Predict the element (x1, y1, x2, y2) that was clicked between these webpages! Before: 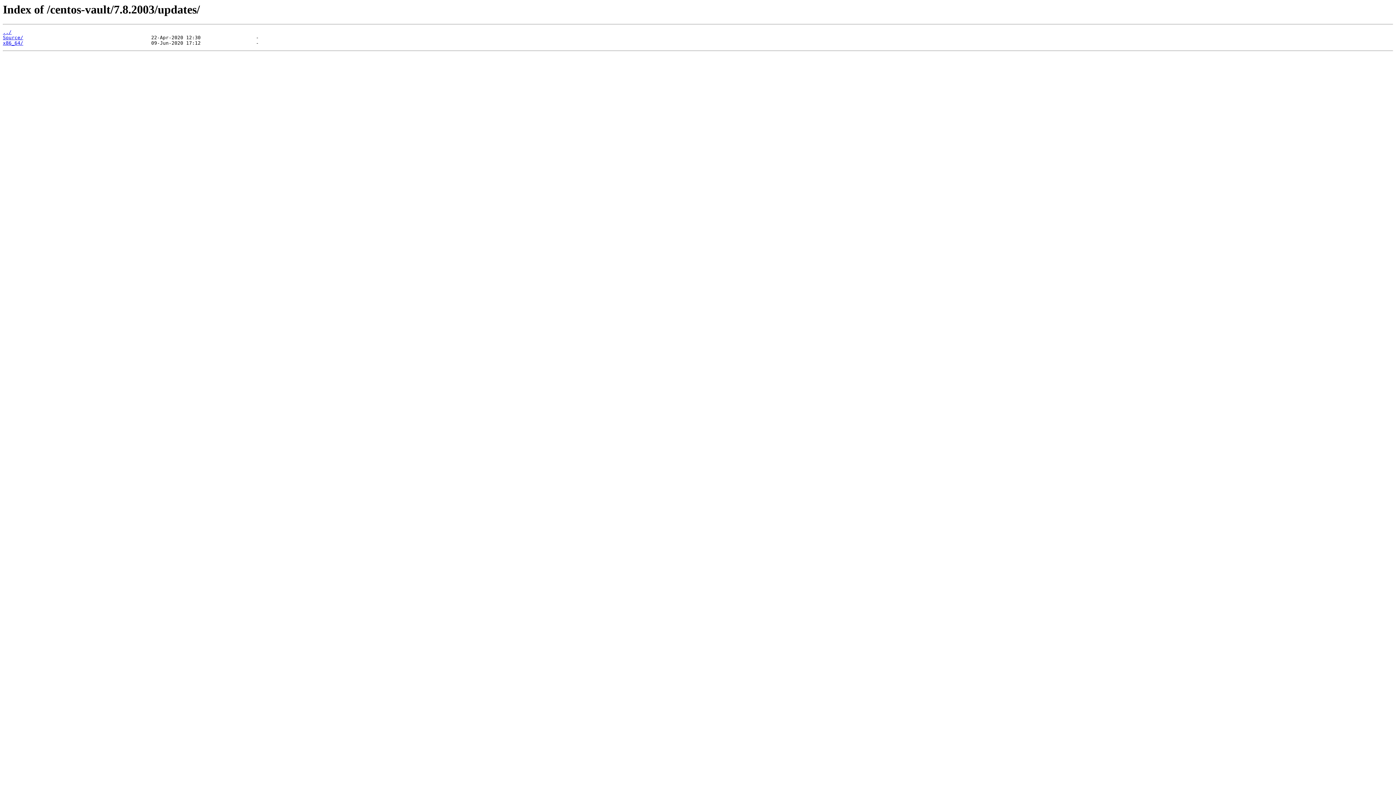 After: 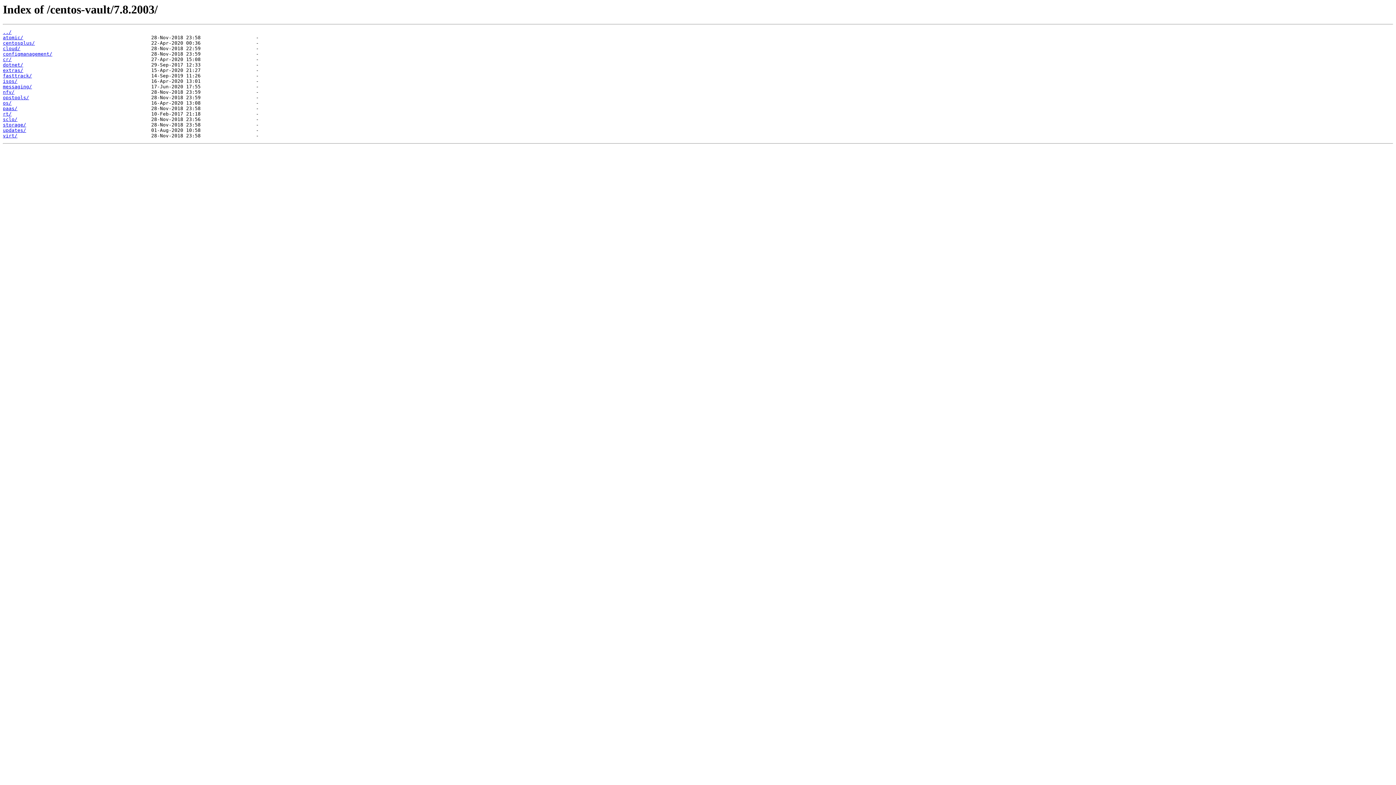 Action: bbox: (2, 29, 11, 35) label: ../